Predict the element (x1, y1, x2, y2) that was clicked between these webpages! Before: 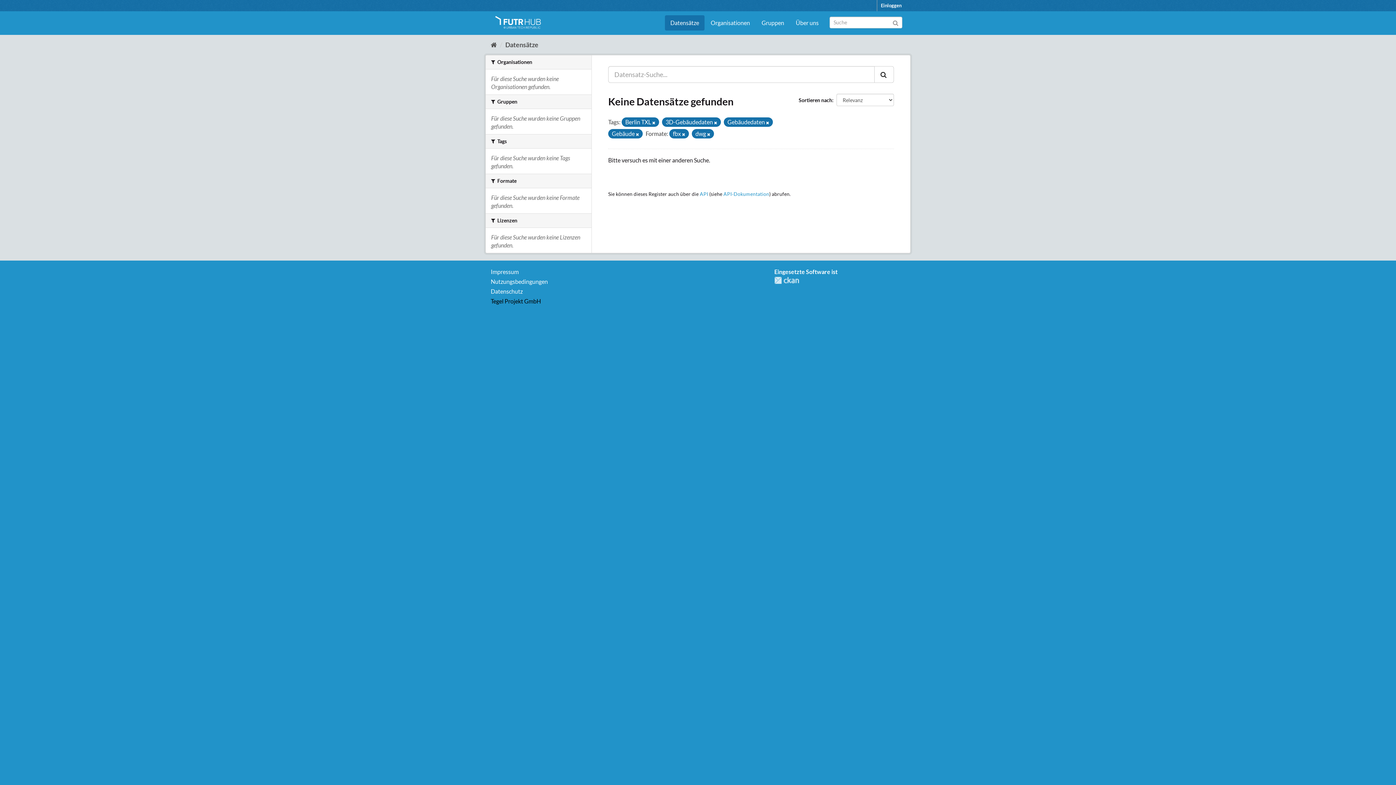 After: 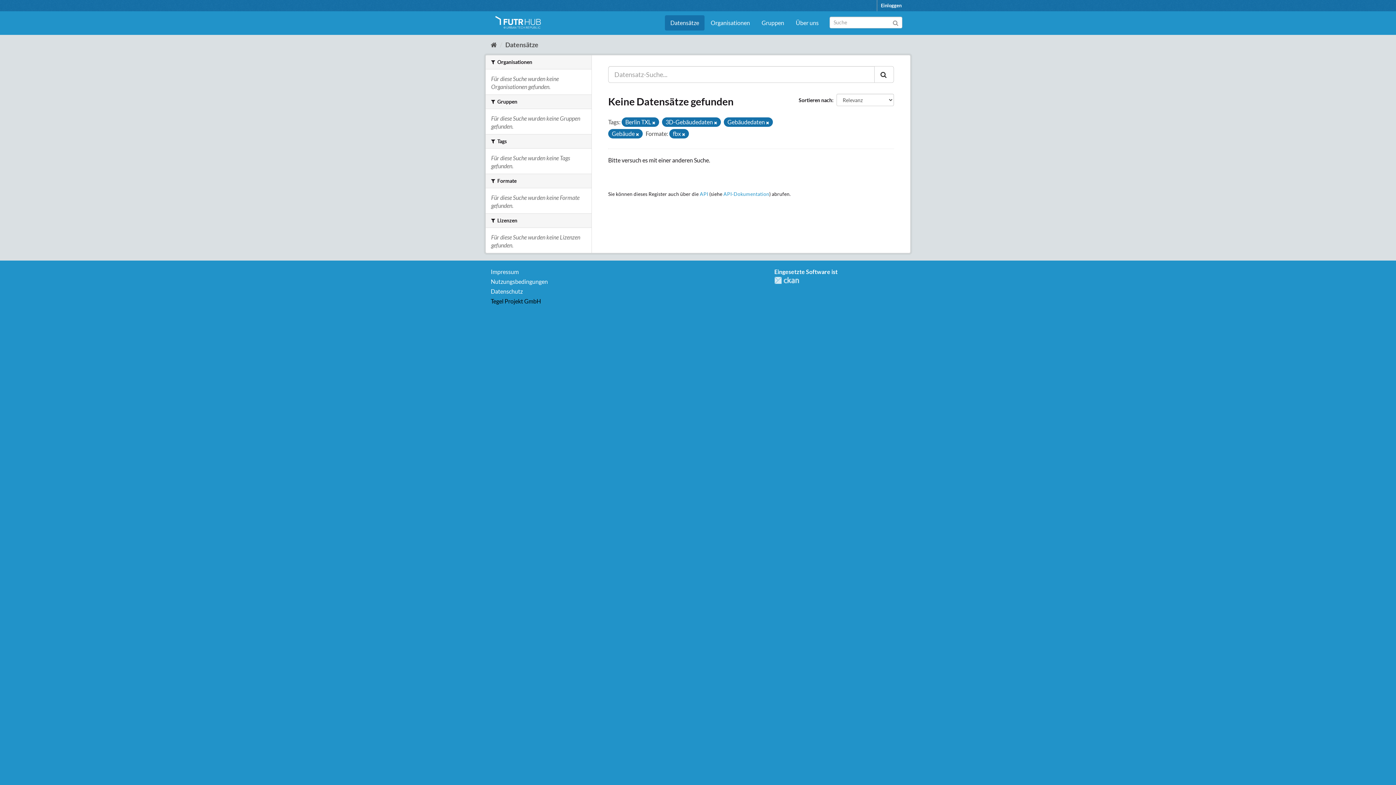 Action: bbox: (707, 132, 710, 136)